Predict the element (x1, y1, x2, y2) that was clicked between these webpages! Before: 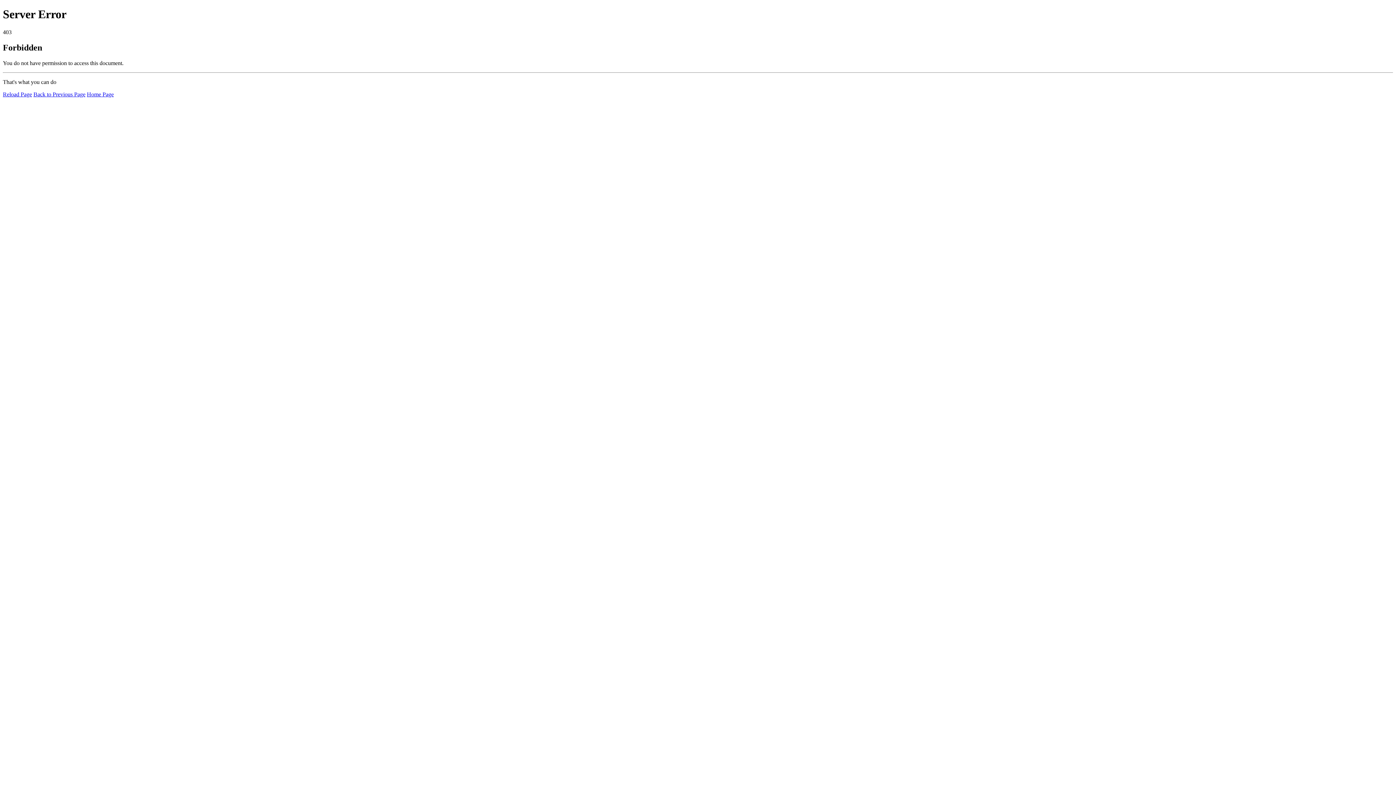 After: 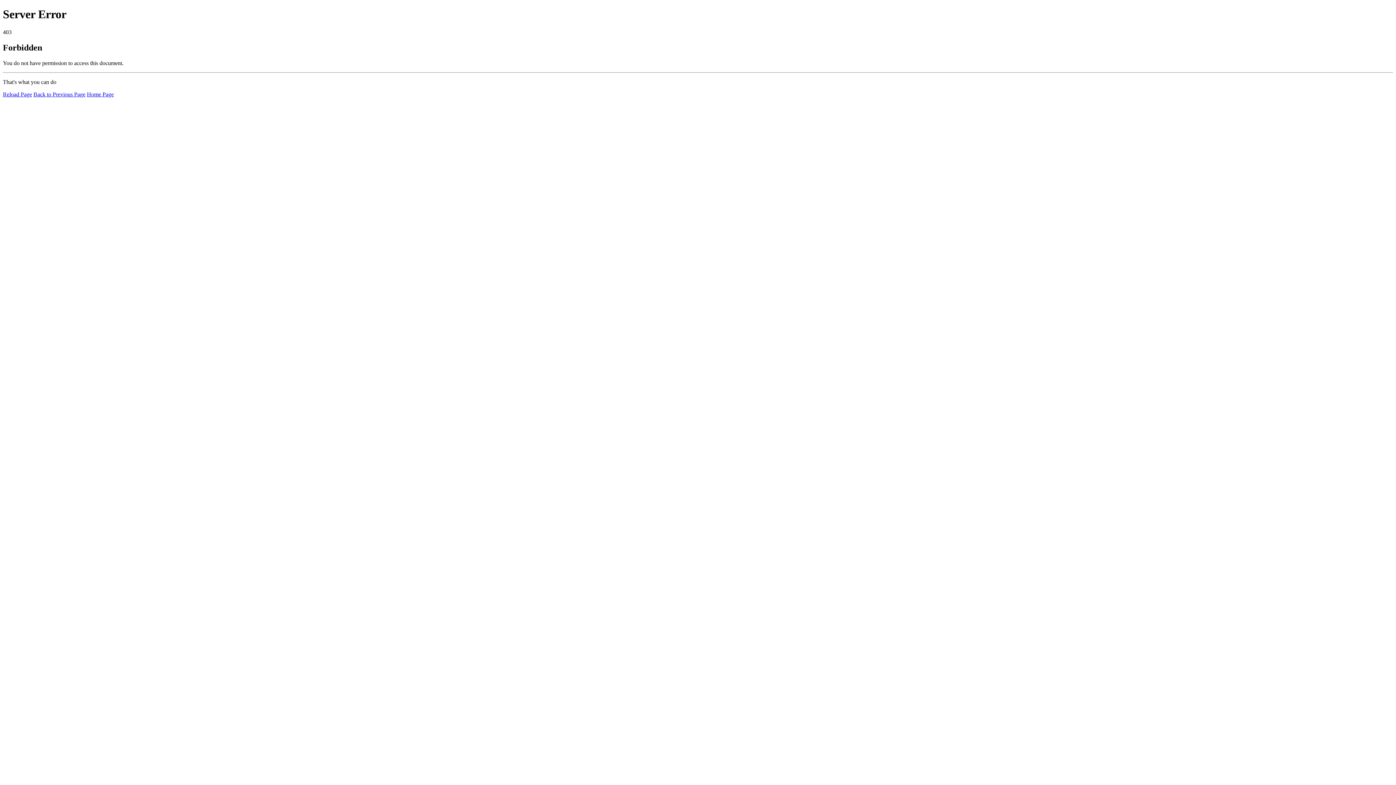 Action: label: Reload Page bbox: (2, 91, 32, 97)